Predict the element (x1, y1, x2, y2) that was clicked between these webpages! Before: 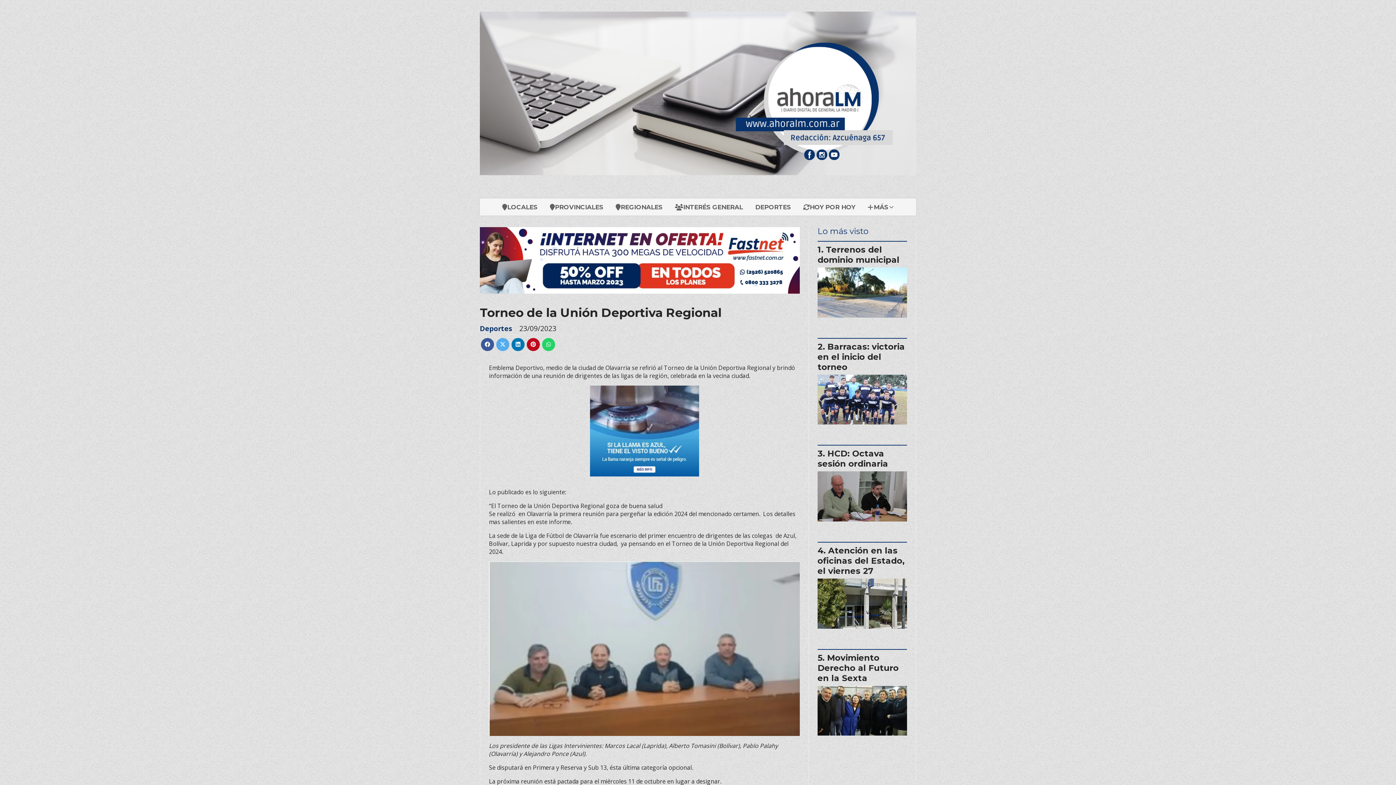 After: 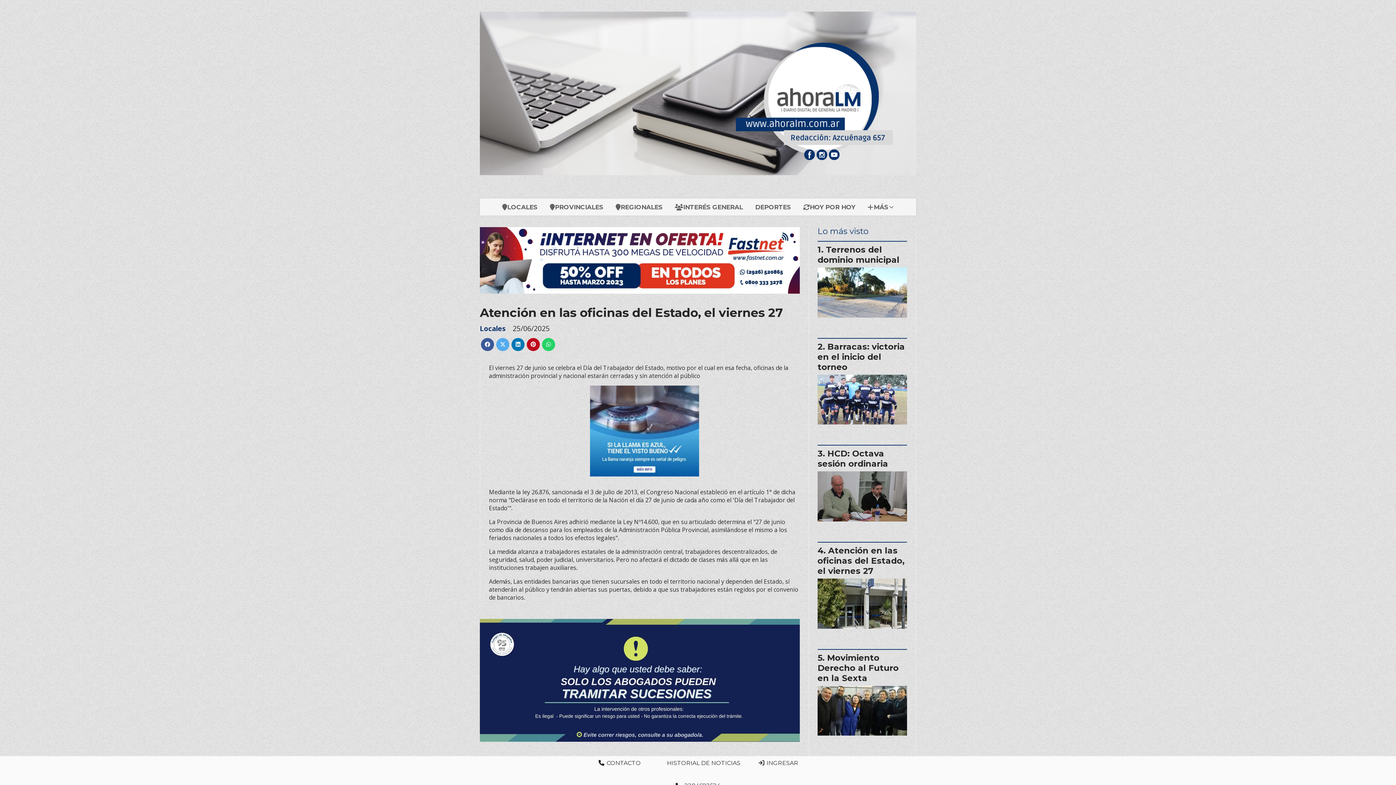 Action: label: Atención en las oficinas del Estado, el viernes 27 bbox: (817, 545, 904, 576)